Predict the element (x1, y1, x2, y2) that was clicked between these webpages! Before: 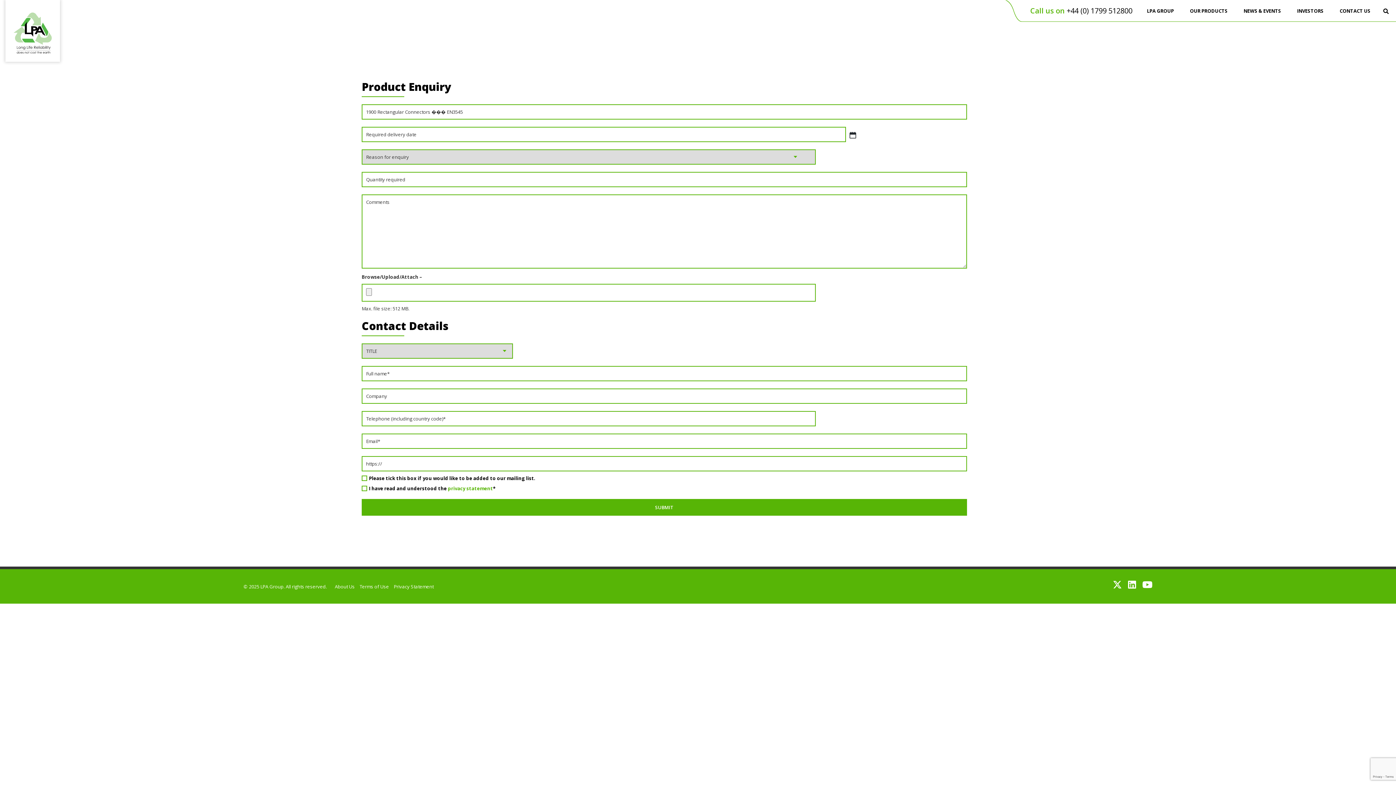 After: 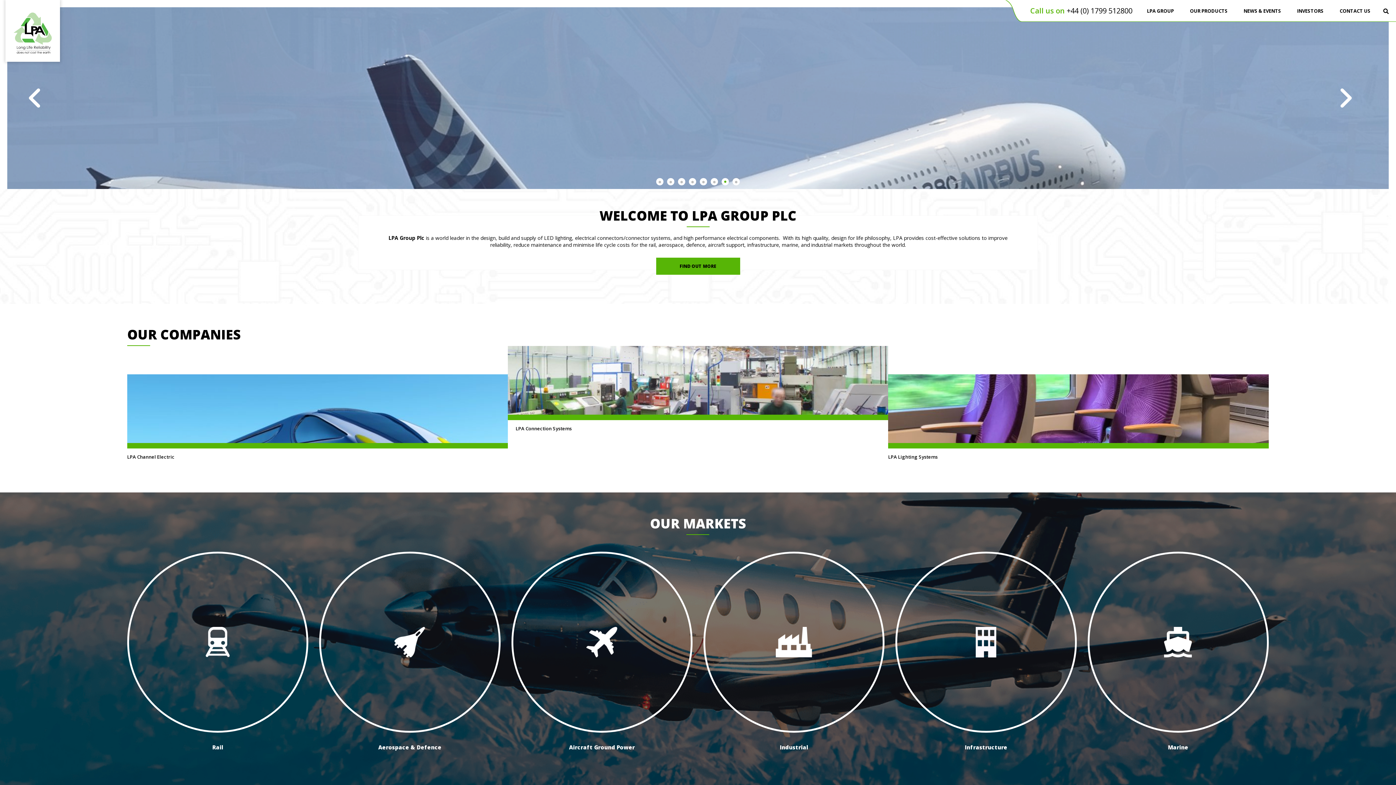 Action: label: LPA GROUP bbox: (1139, 0, 1181, 21)